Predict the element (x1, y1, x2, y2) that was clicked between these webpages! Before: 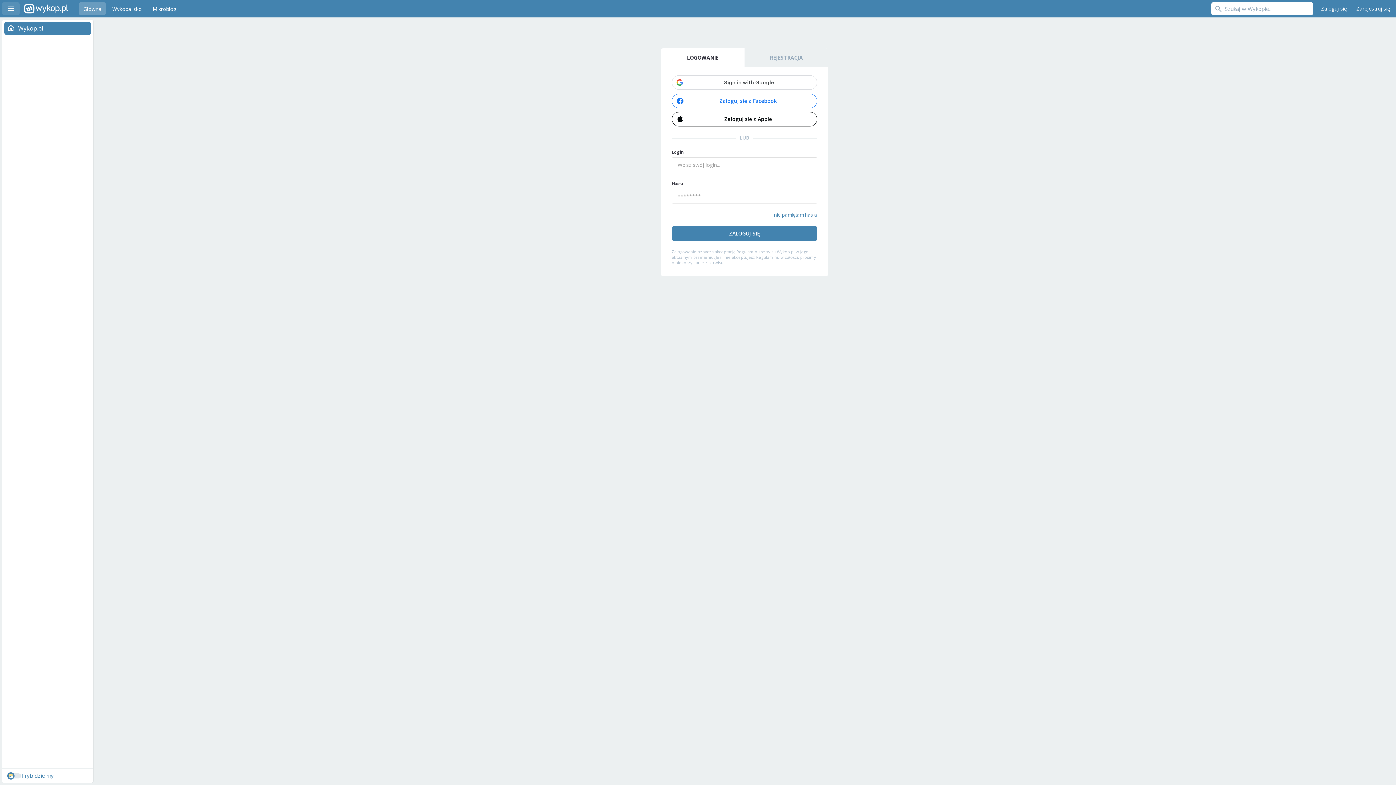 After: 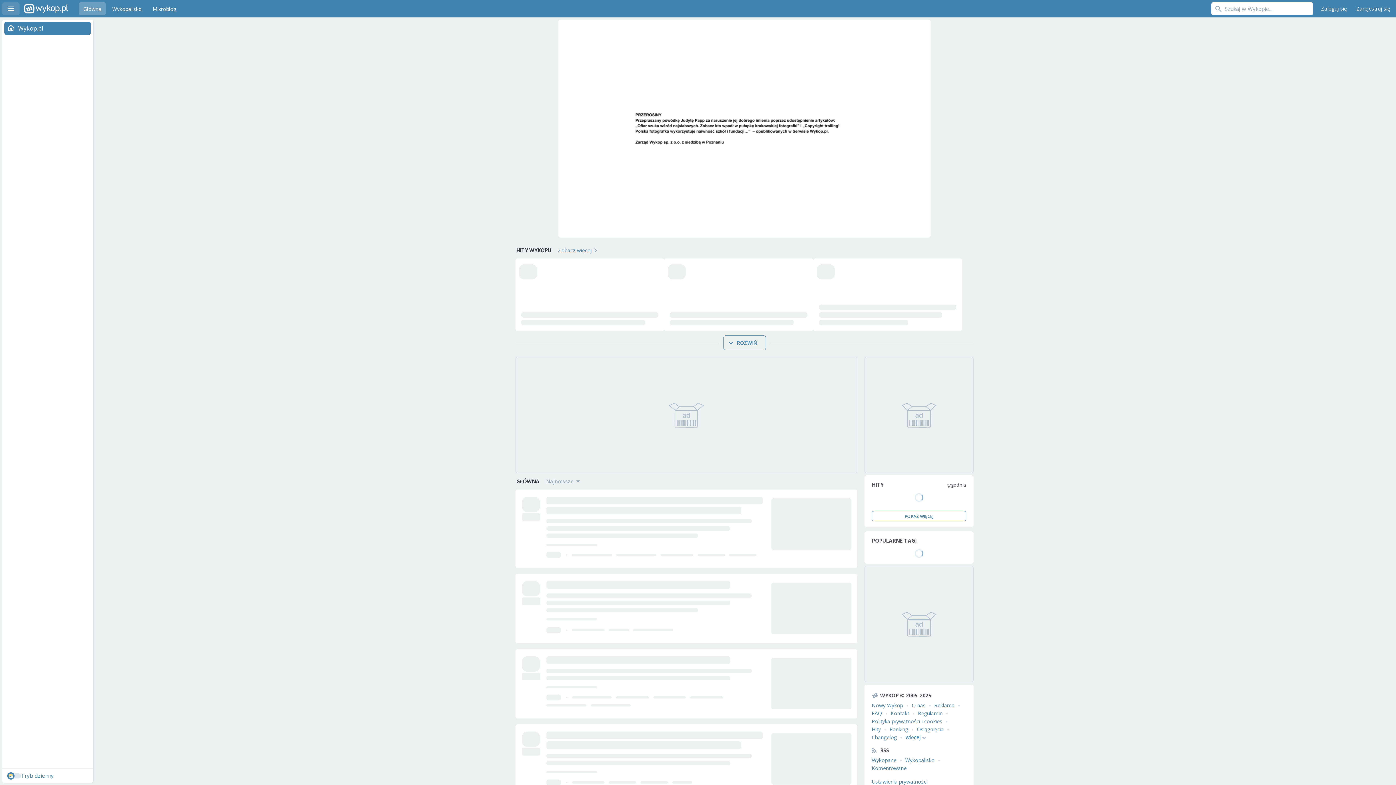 Action: bbox: (24, 0, 68, 17) label: Wykop.pl